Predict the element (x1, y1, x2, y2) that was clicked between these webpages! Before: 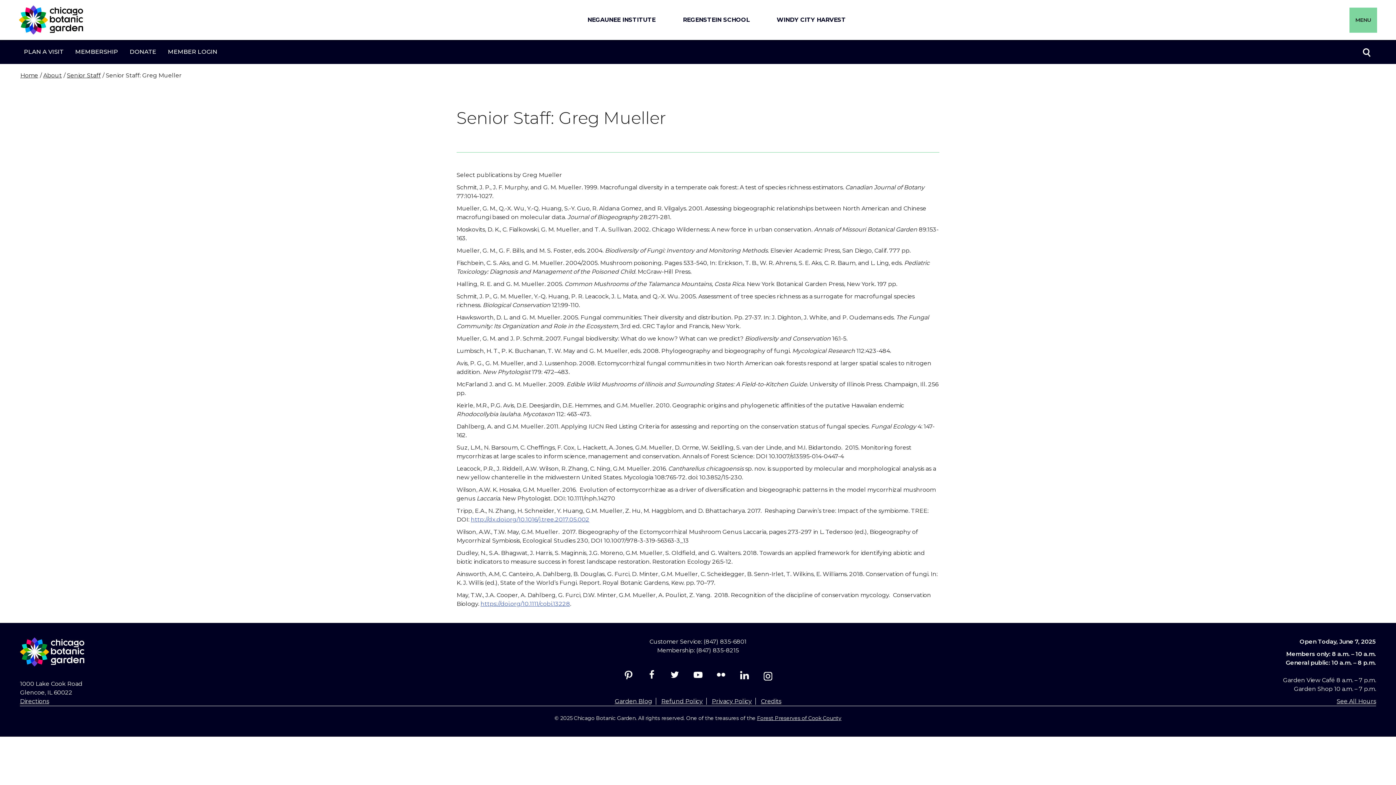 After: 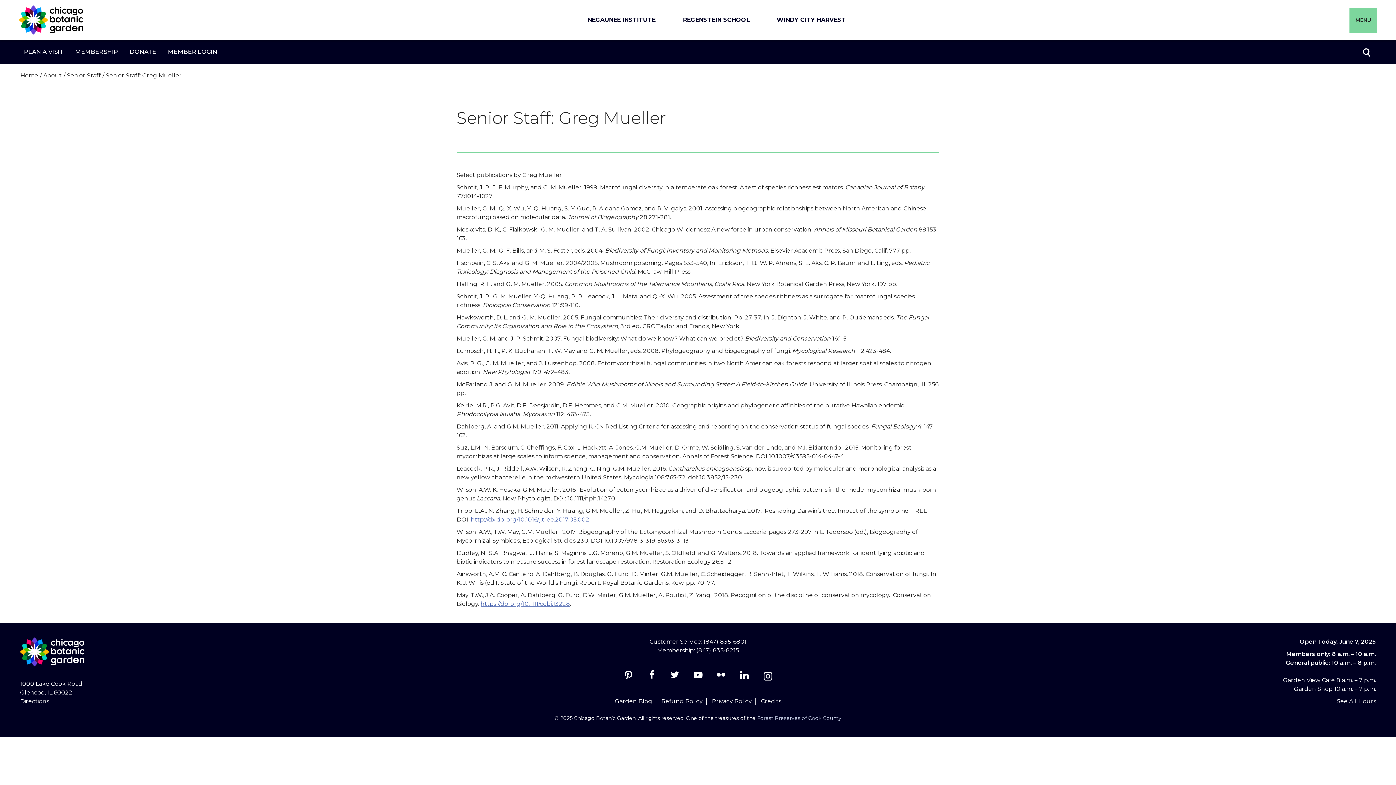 Action: bbox: (757, 715, 841, 721) label: Forest Preserves of Cook County